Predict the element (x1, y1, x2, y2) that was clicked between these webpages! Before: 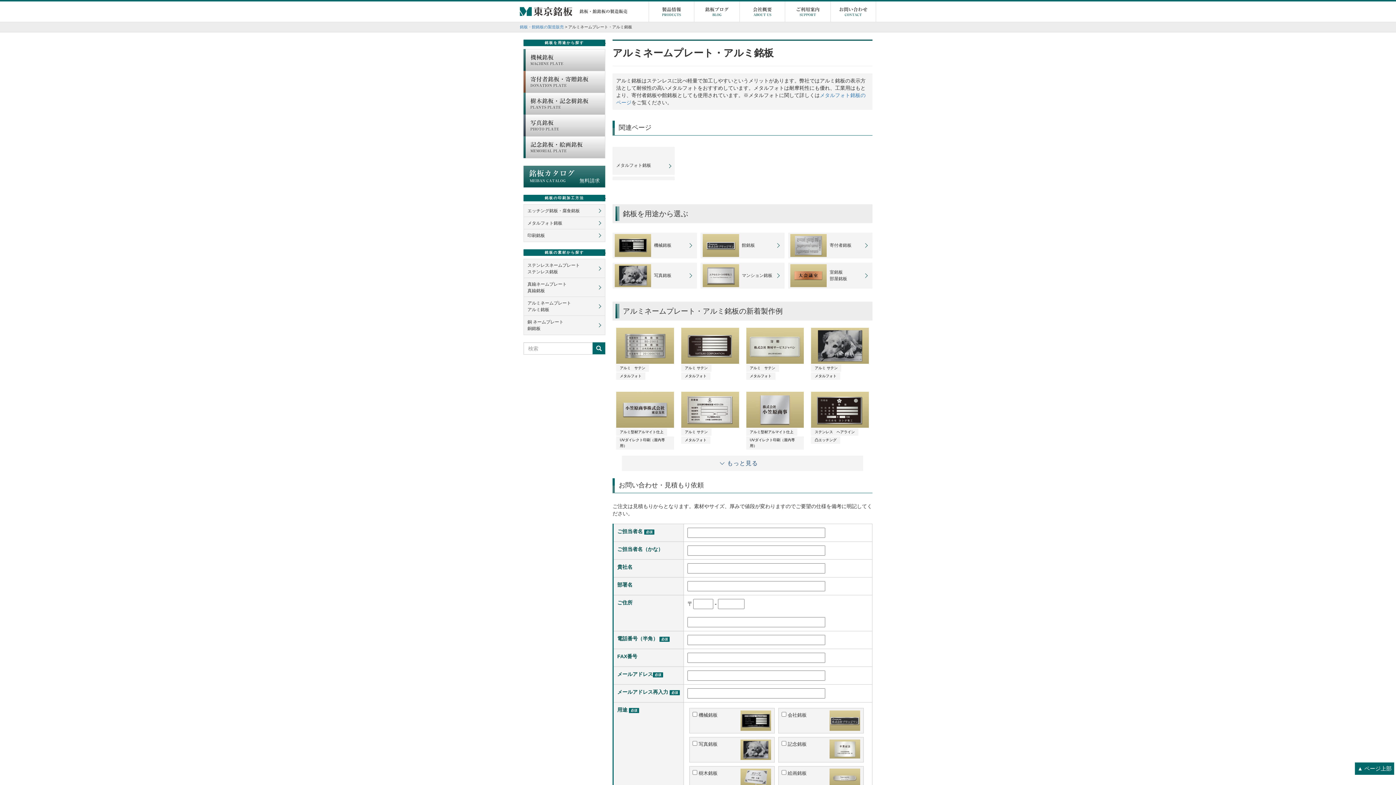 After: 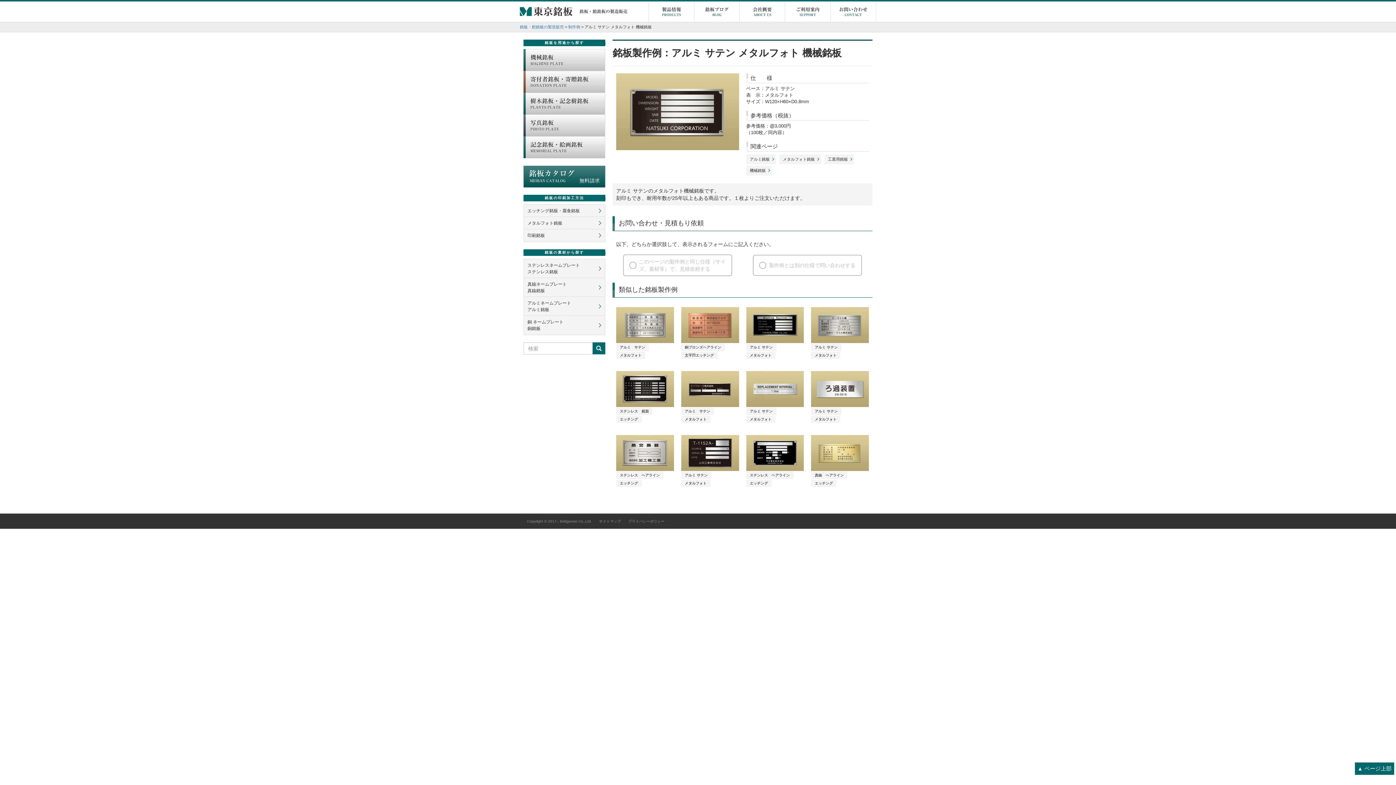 Action: label: アルミ サテン
メタルフォト bbox: (677, 328, 742, 388)